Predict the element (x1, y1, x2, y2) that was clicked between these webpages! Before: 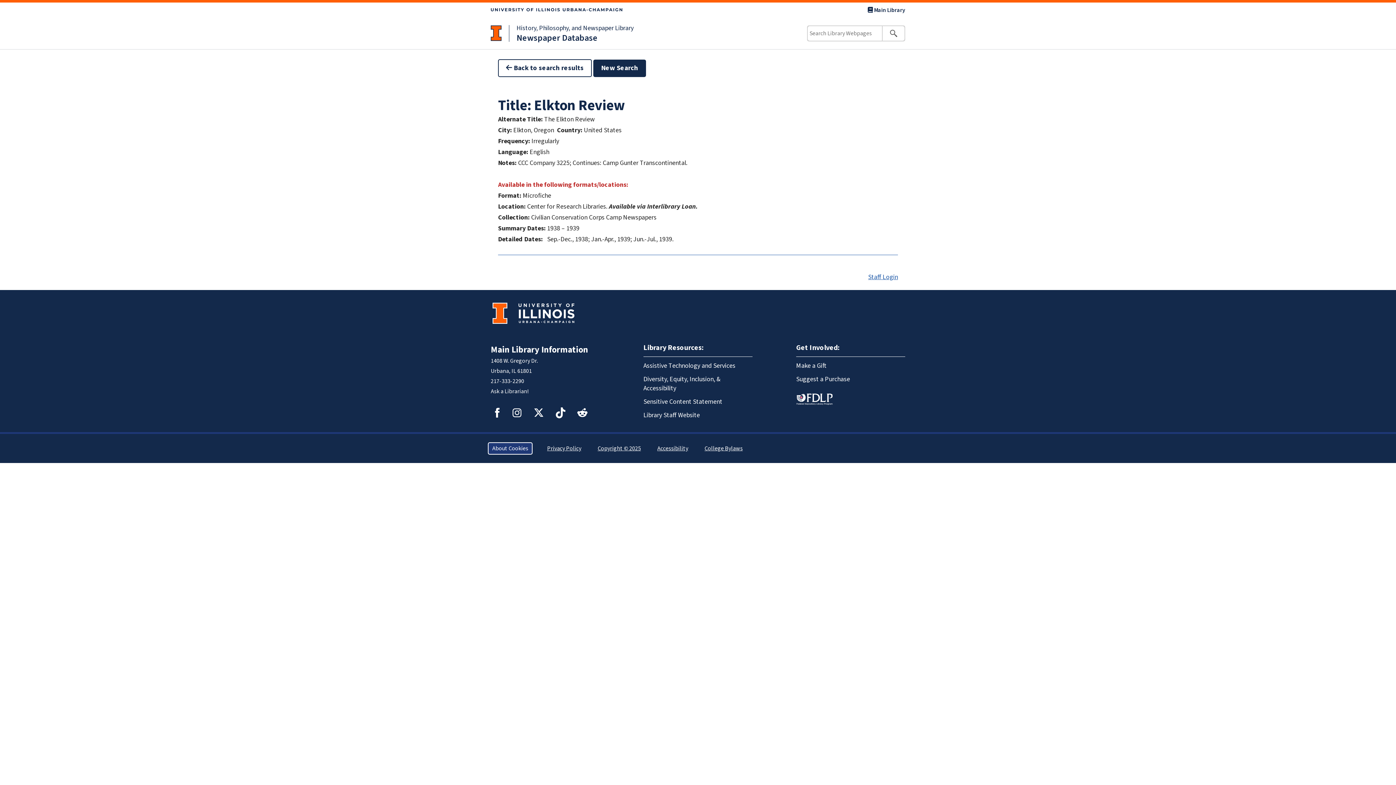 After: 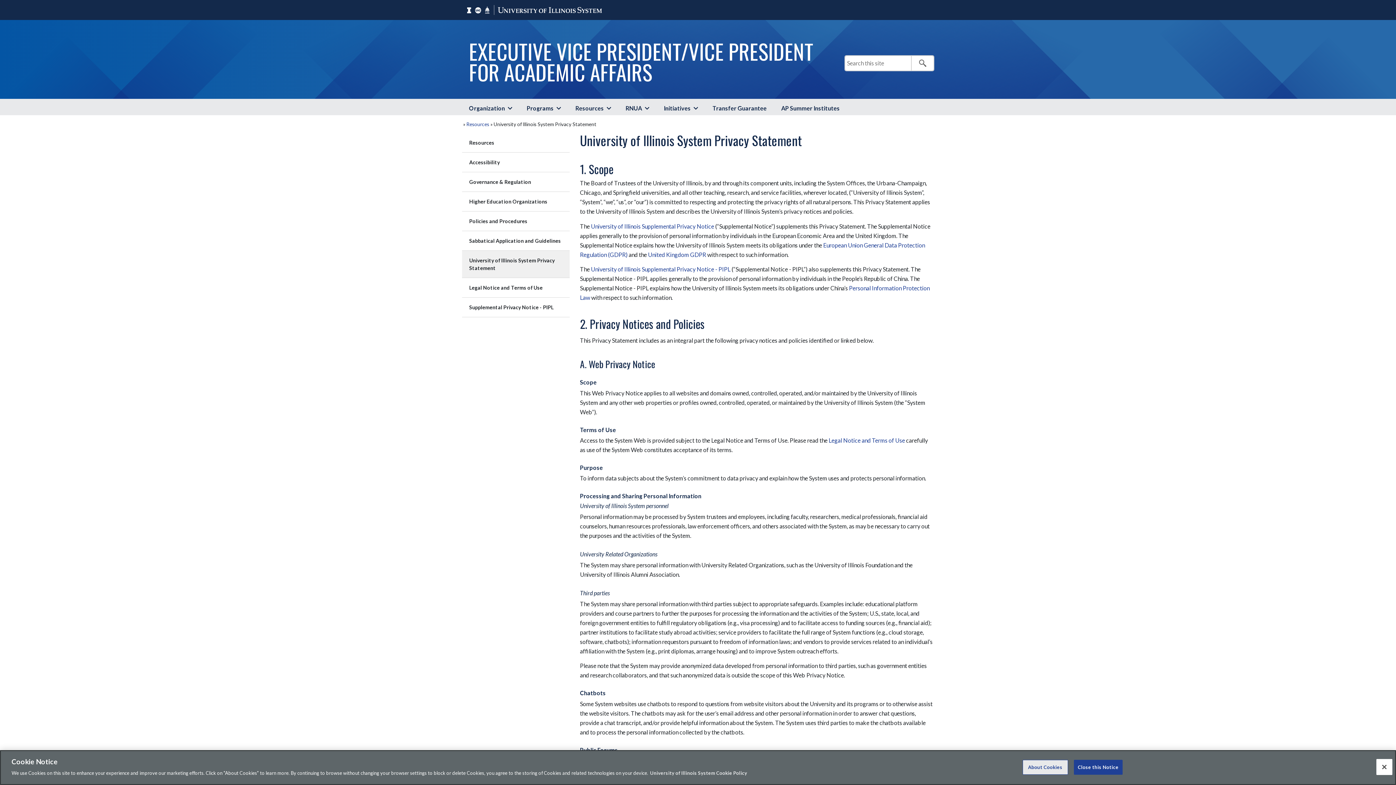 Action: bbox: (545, 442, 583, 454) label: Privacy Policy